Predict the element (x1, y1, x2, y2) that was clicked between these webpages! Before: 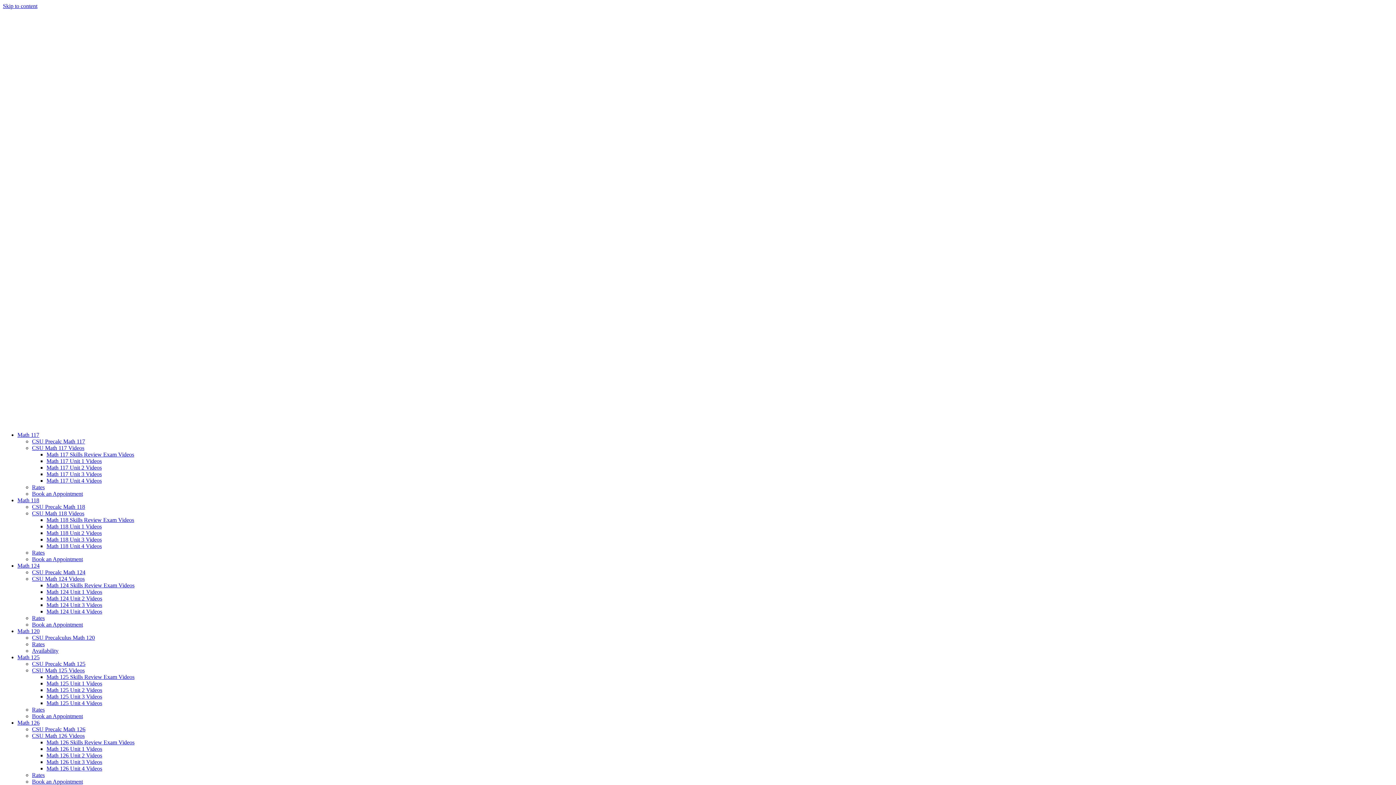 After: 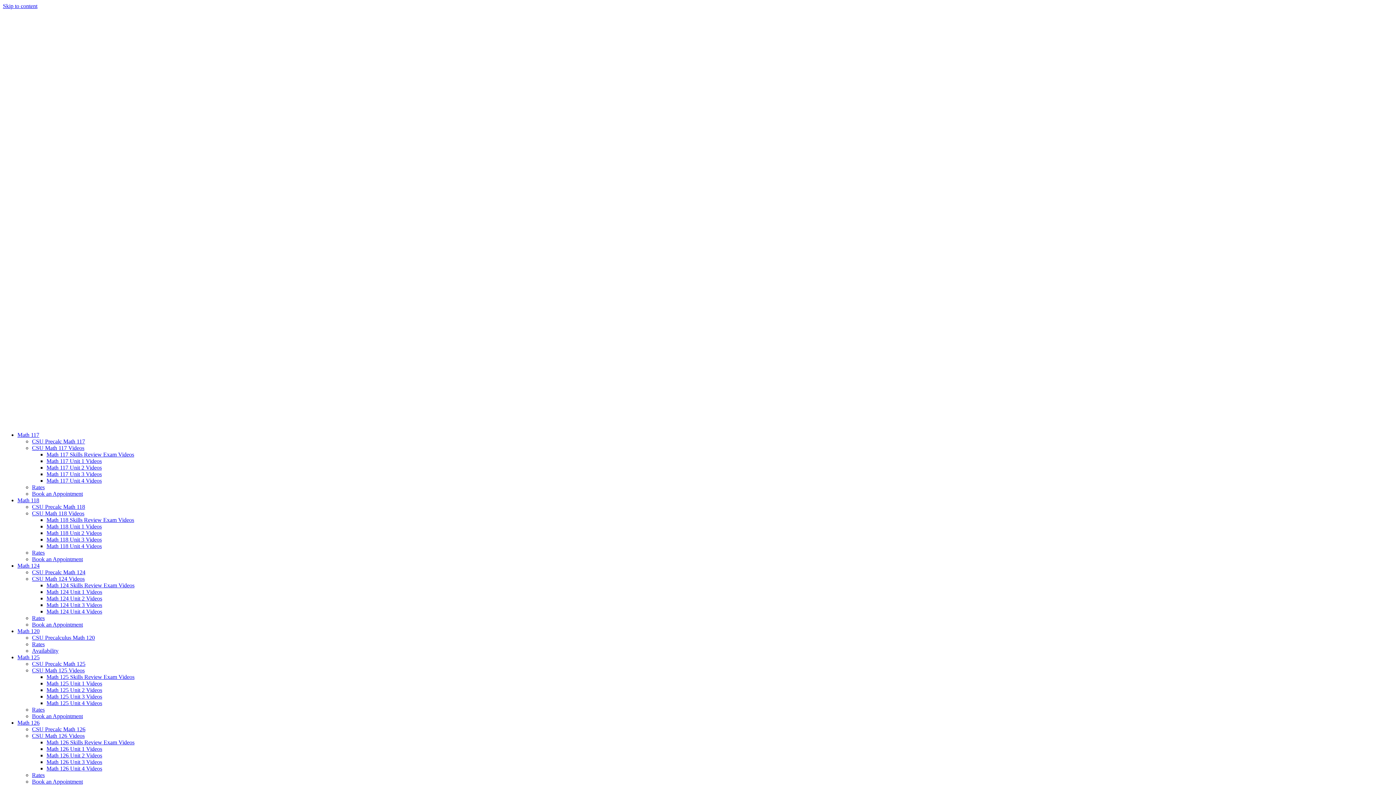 Action: label: Math 120 bbox: (17, 628, 39, 634)